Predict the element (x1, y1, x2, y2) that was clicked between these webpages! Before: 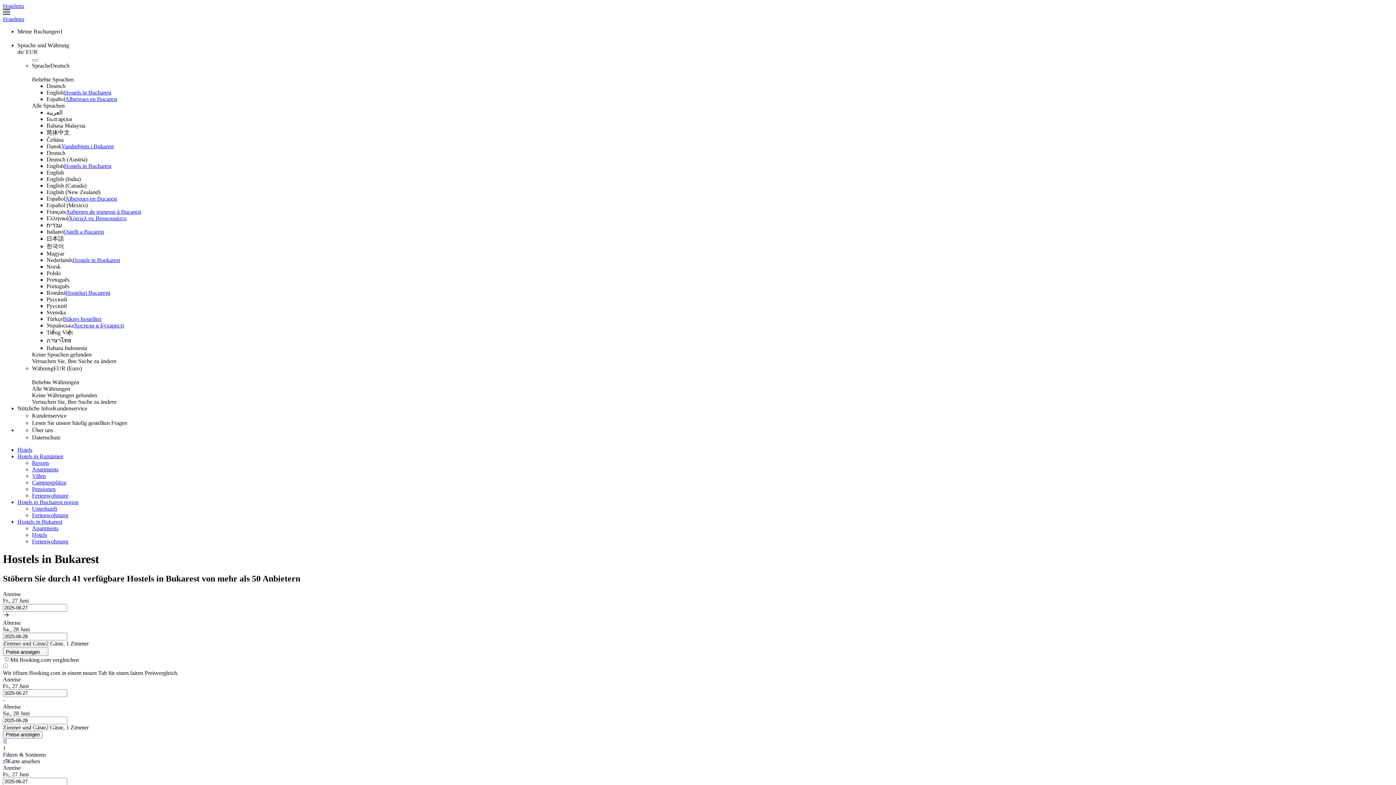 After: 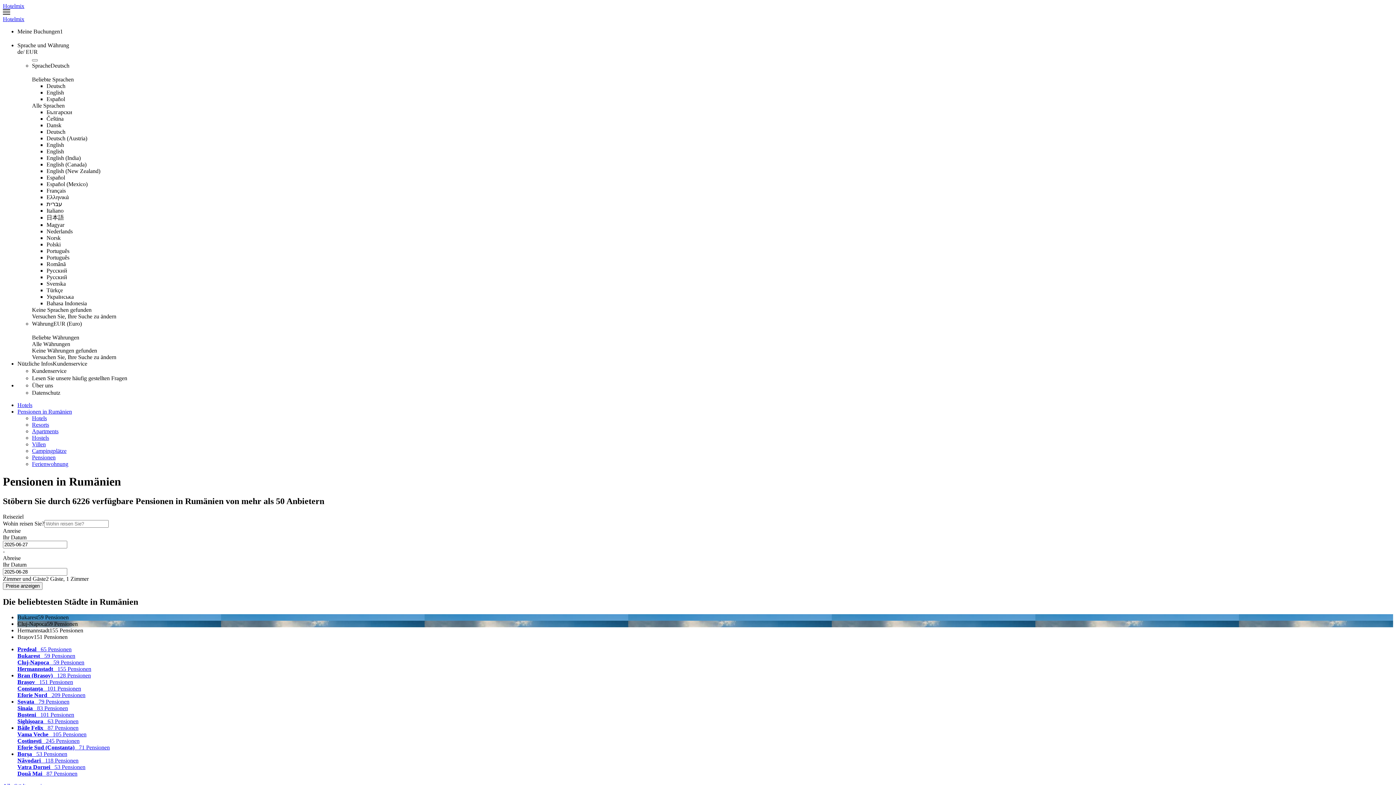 Action: bbox: (32, 486, 55, 492) label: Pensionen